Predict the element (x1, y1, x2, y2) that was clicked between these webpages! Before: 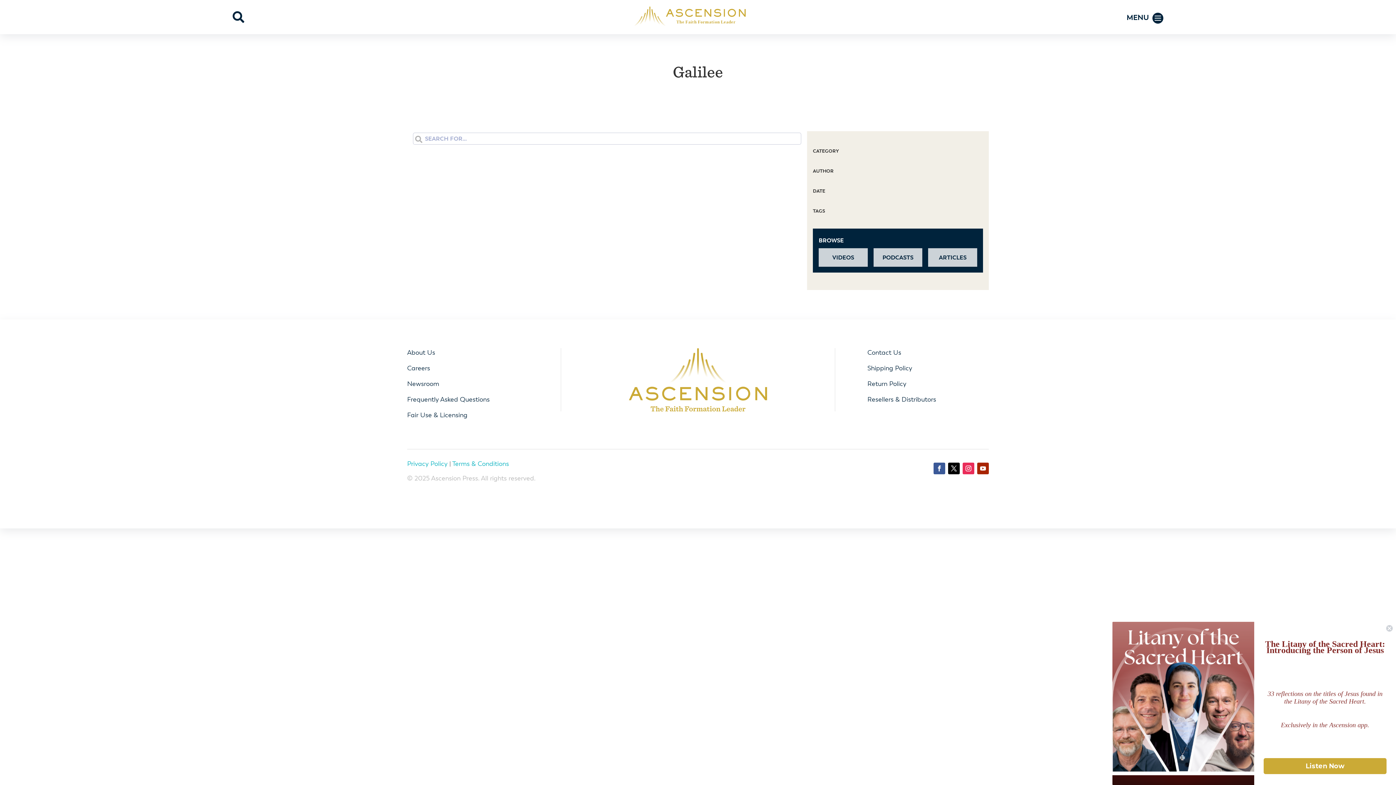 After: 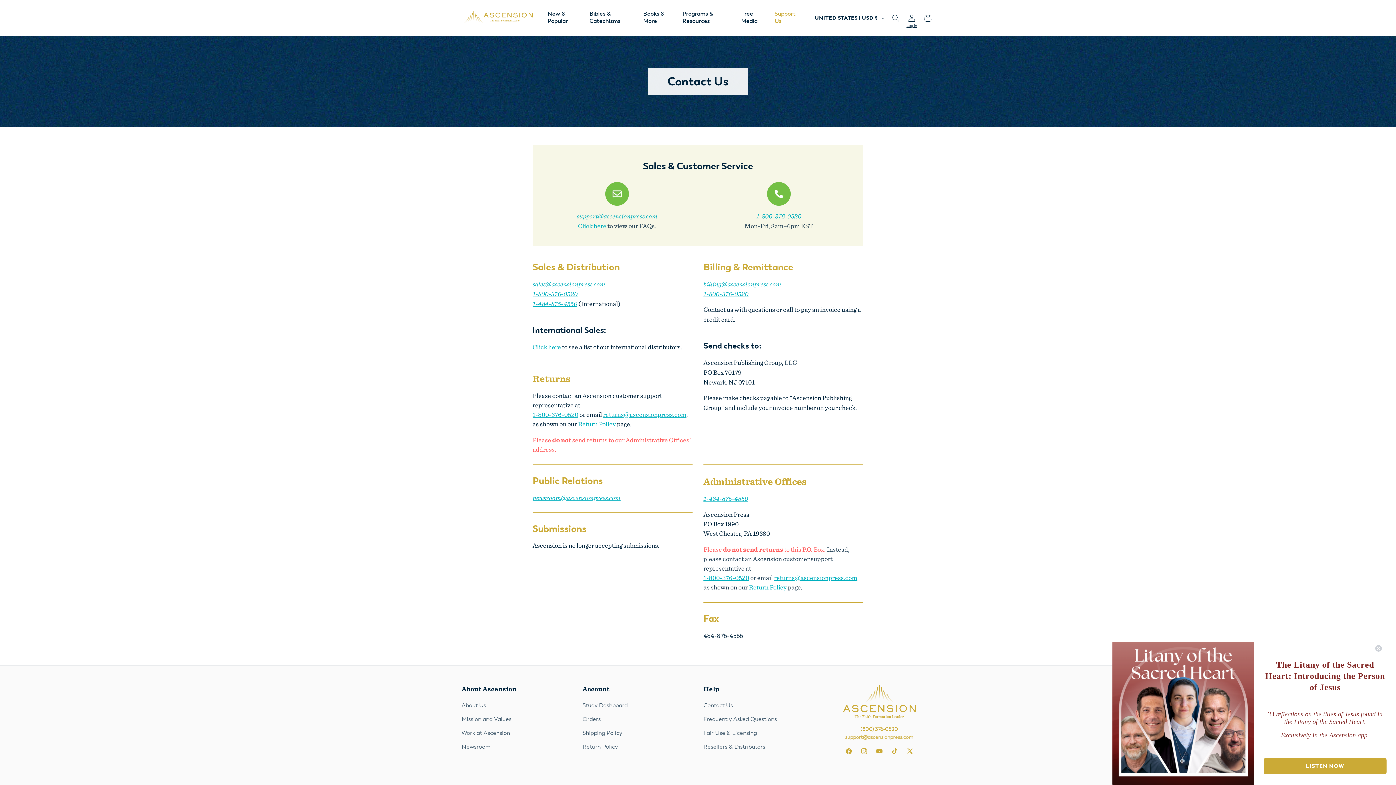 Action: label: Contact Us bbox: (867, 348, 901, 356)